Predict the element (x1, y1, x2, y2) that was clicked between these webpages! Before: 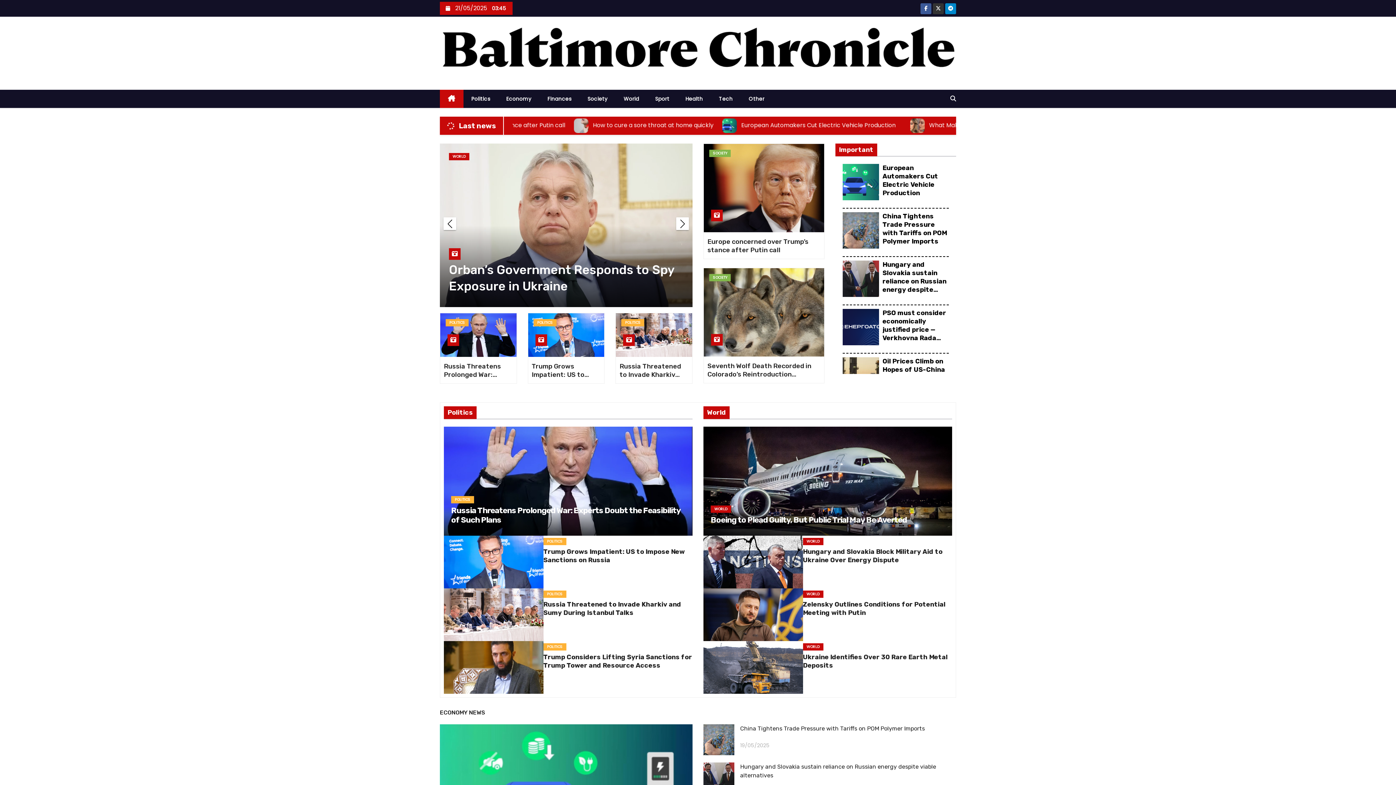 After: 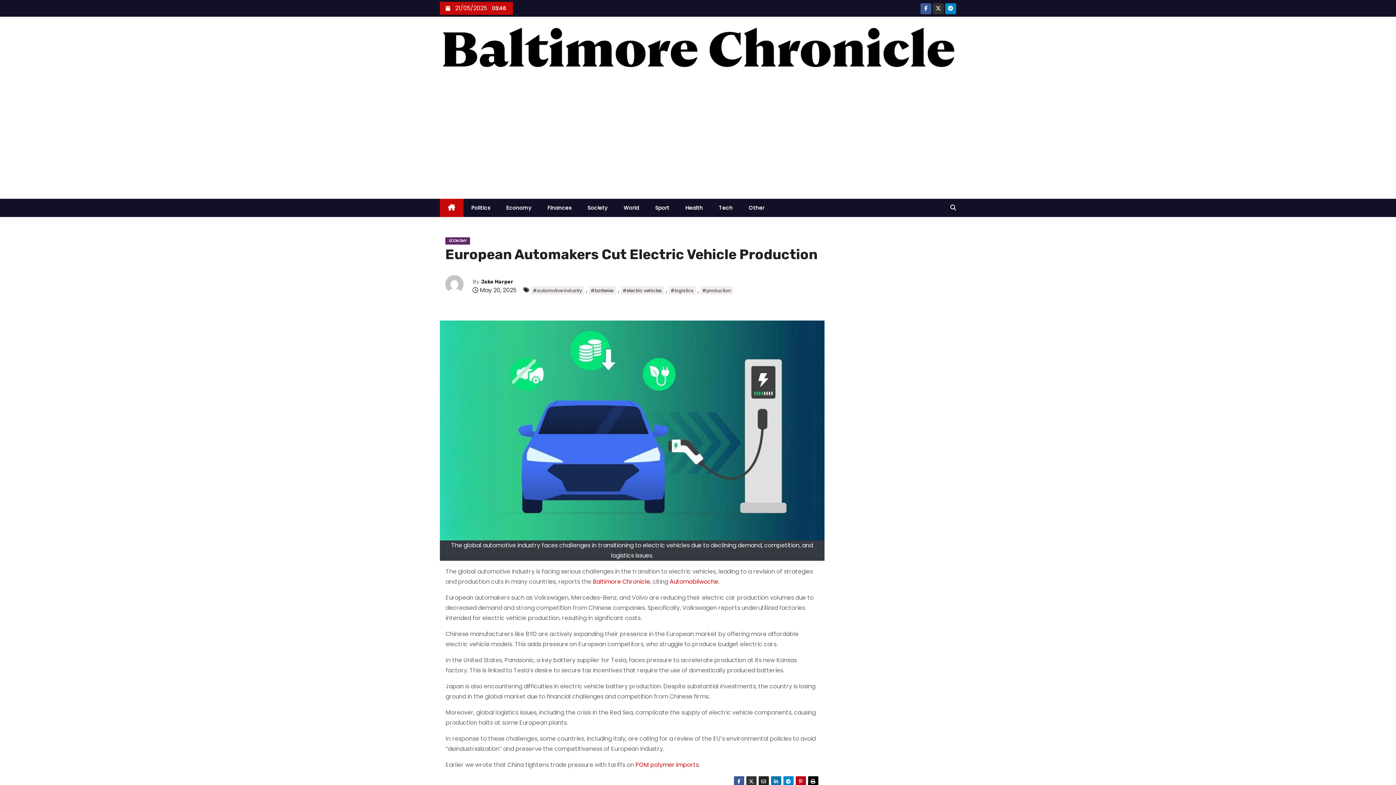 Action: bbox: (842, 164, 879, 200)